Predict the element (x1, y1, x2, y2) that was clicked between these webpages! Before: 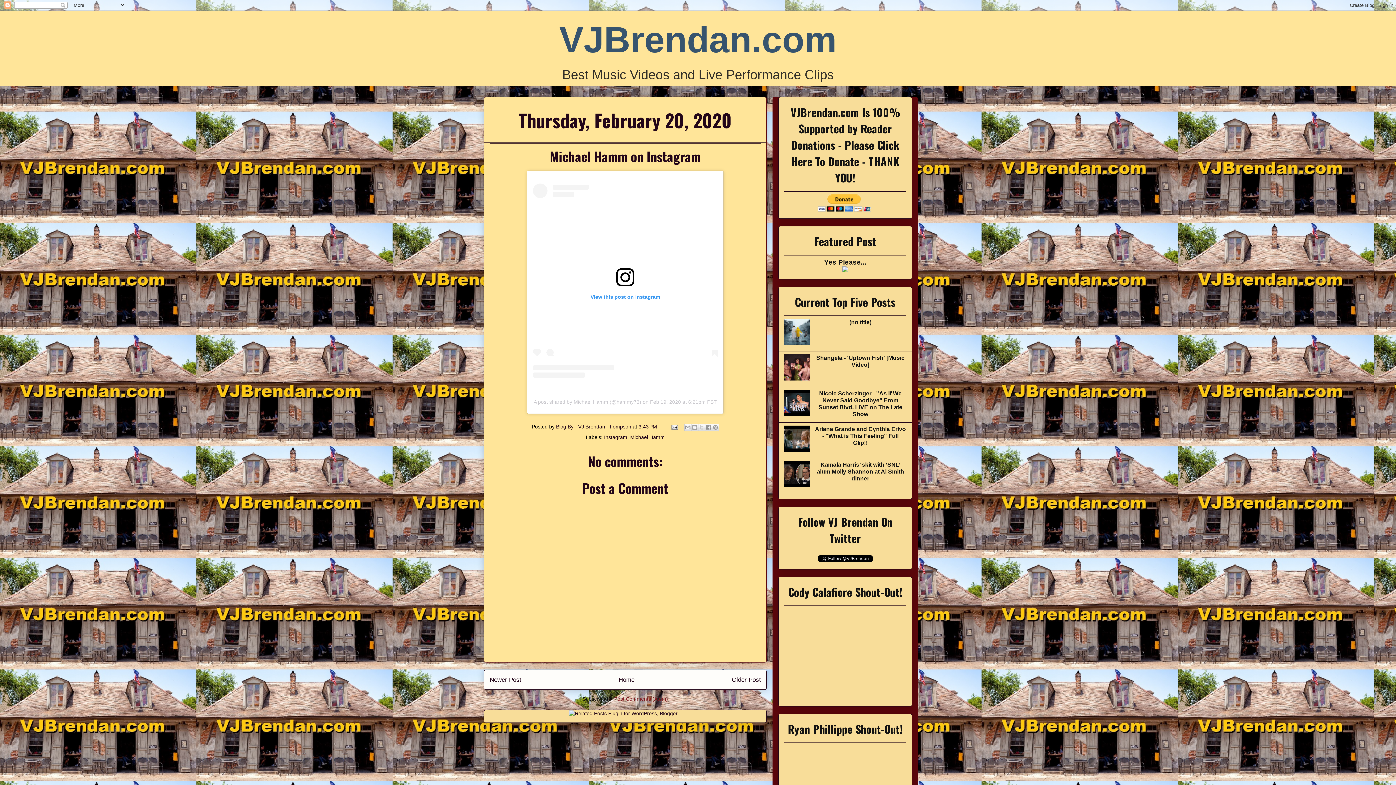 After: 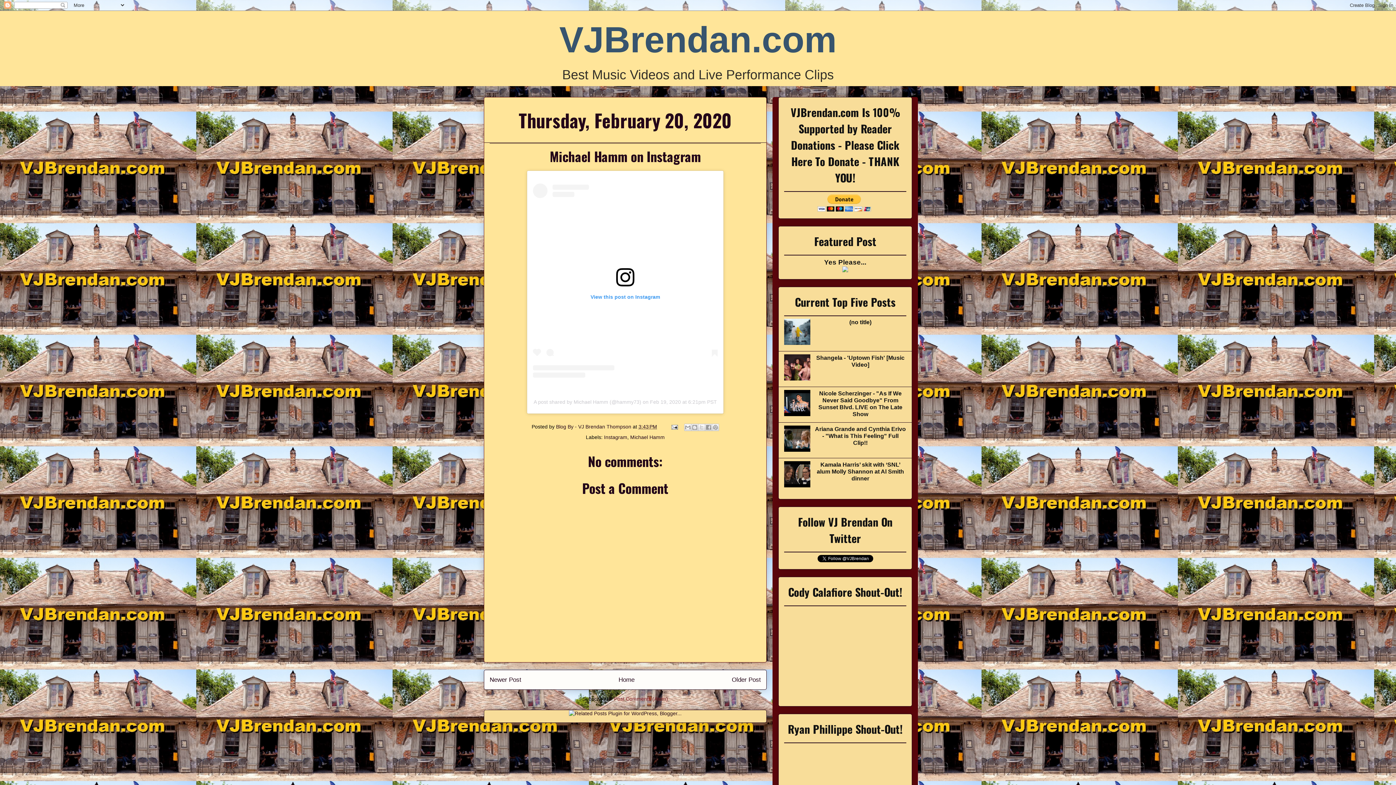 Action: label: 3:43 PM bbox: (638, 423, 657, 429)